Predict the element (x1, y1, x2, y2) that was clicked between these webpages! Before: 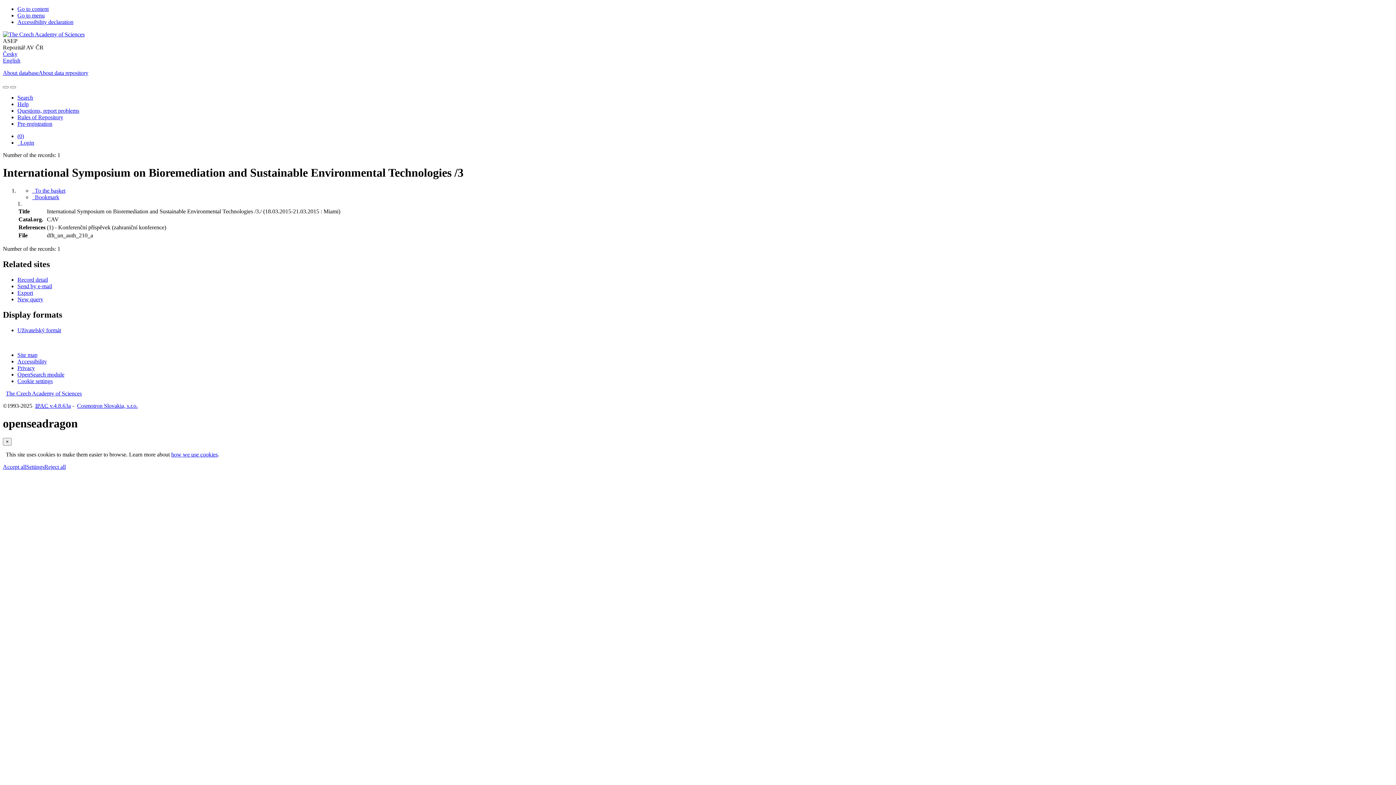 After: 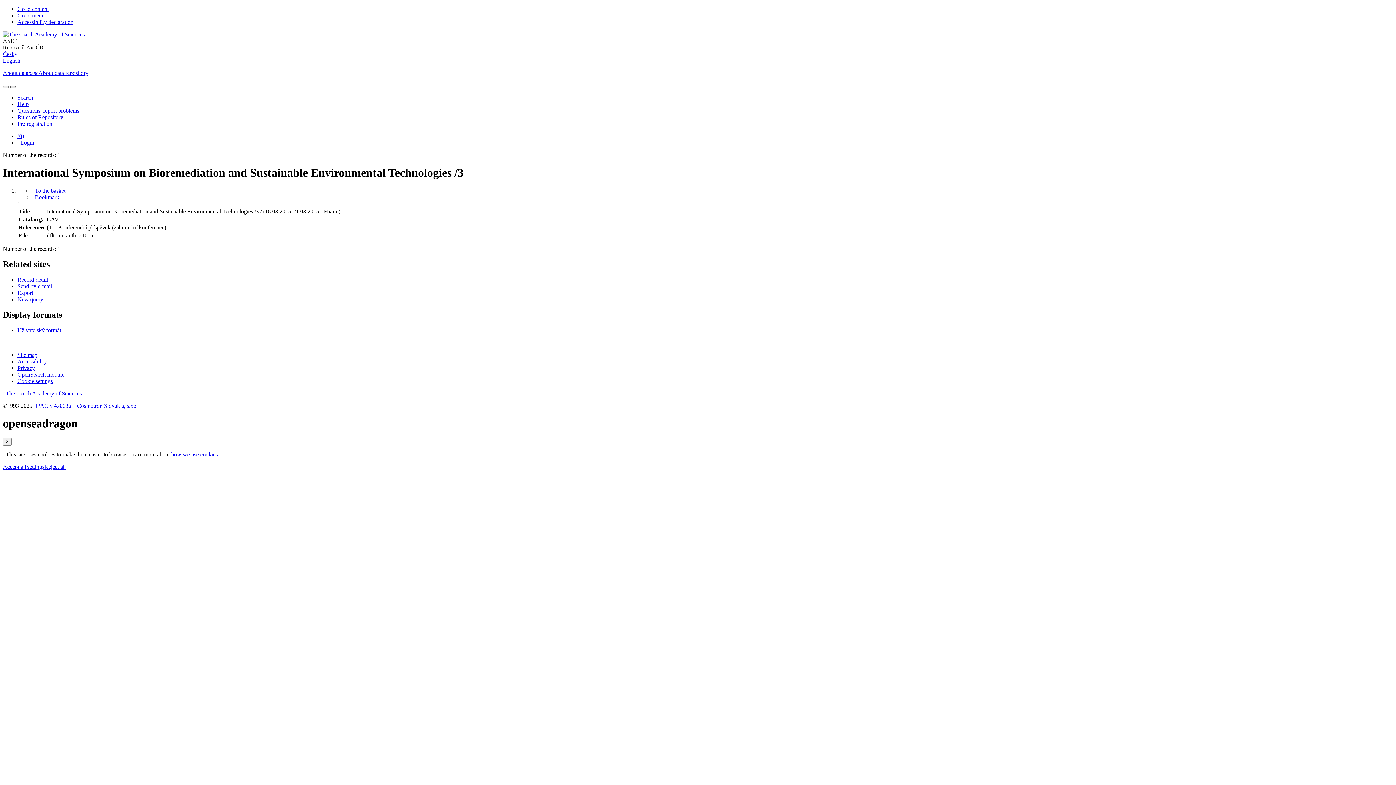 Action: bbox: (10, 86, 16, 88) label: Main menu